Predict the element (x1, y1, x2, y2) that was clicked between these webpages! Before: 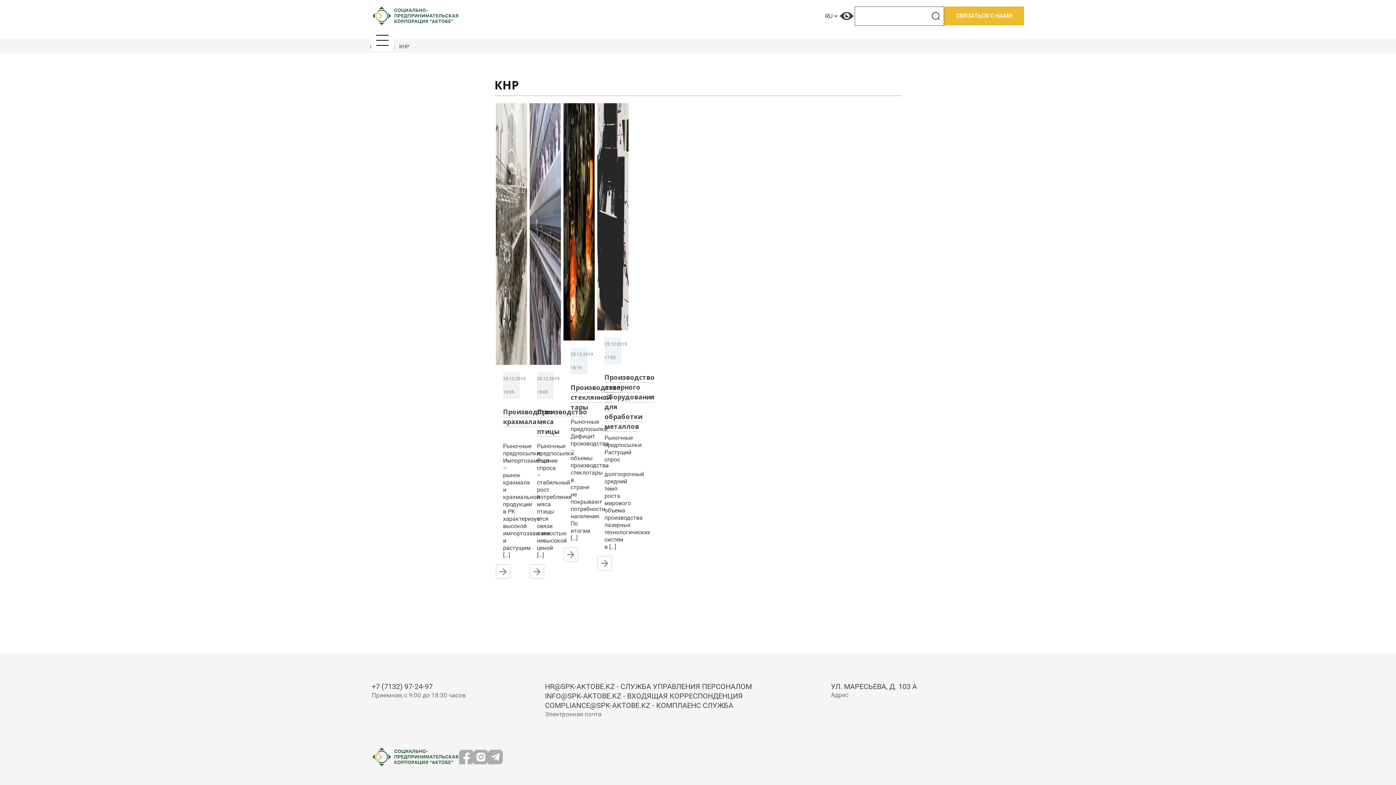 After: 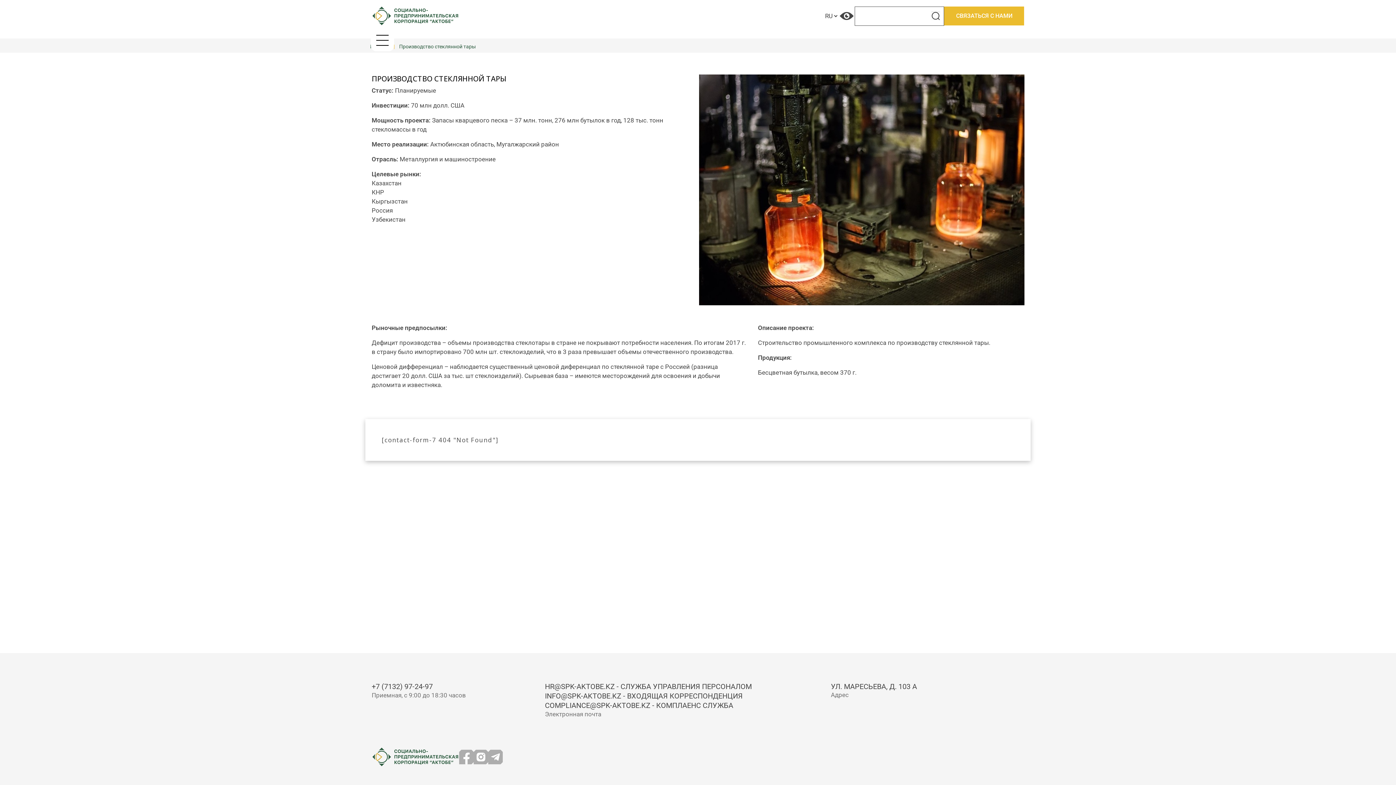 Action: bbox: (563, 217, 594, 226)